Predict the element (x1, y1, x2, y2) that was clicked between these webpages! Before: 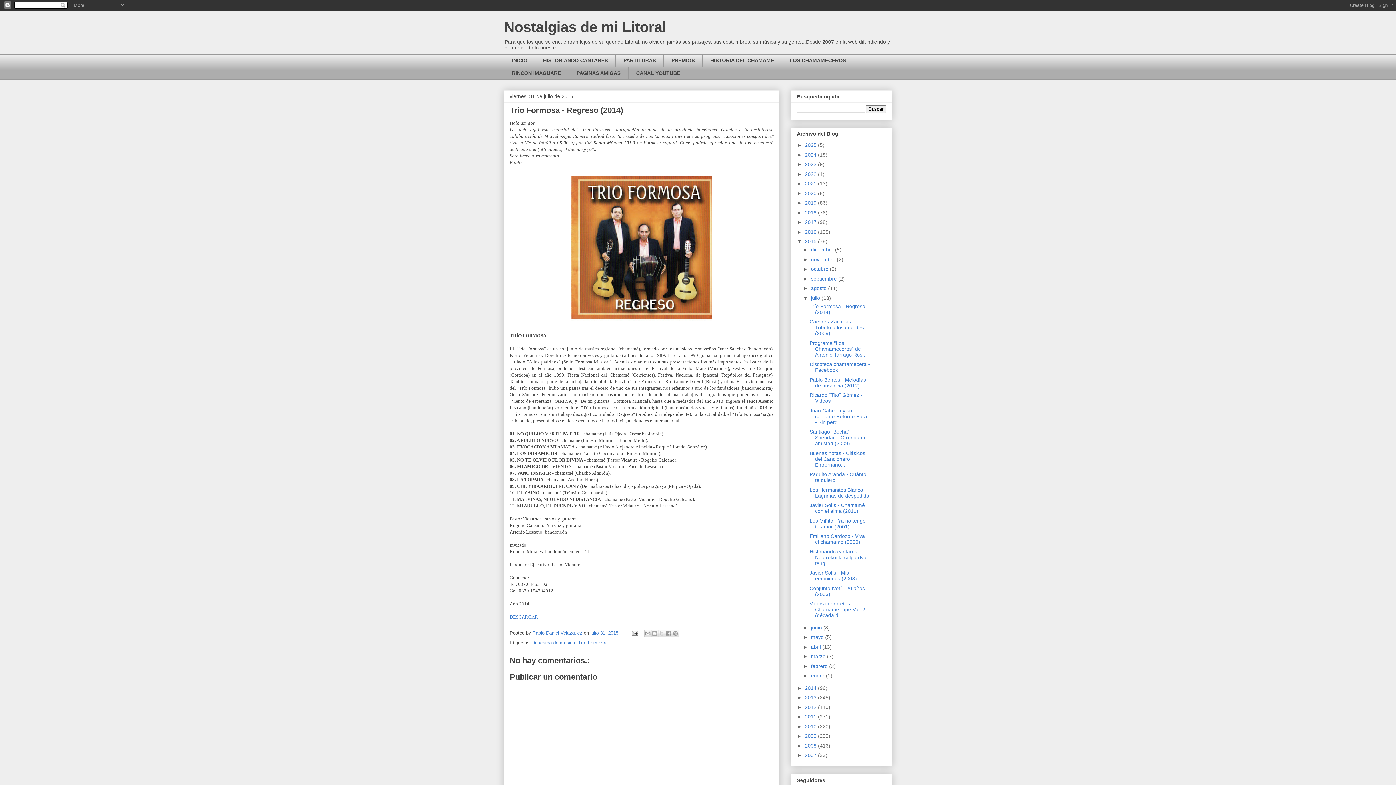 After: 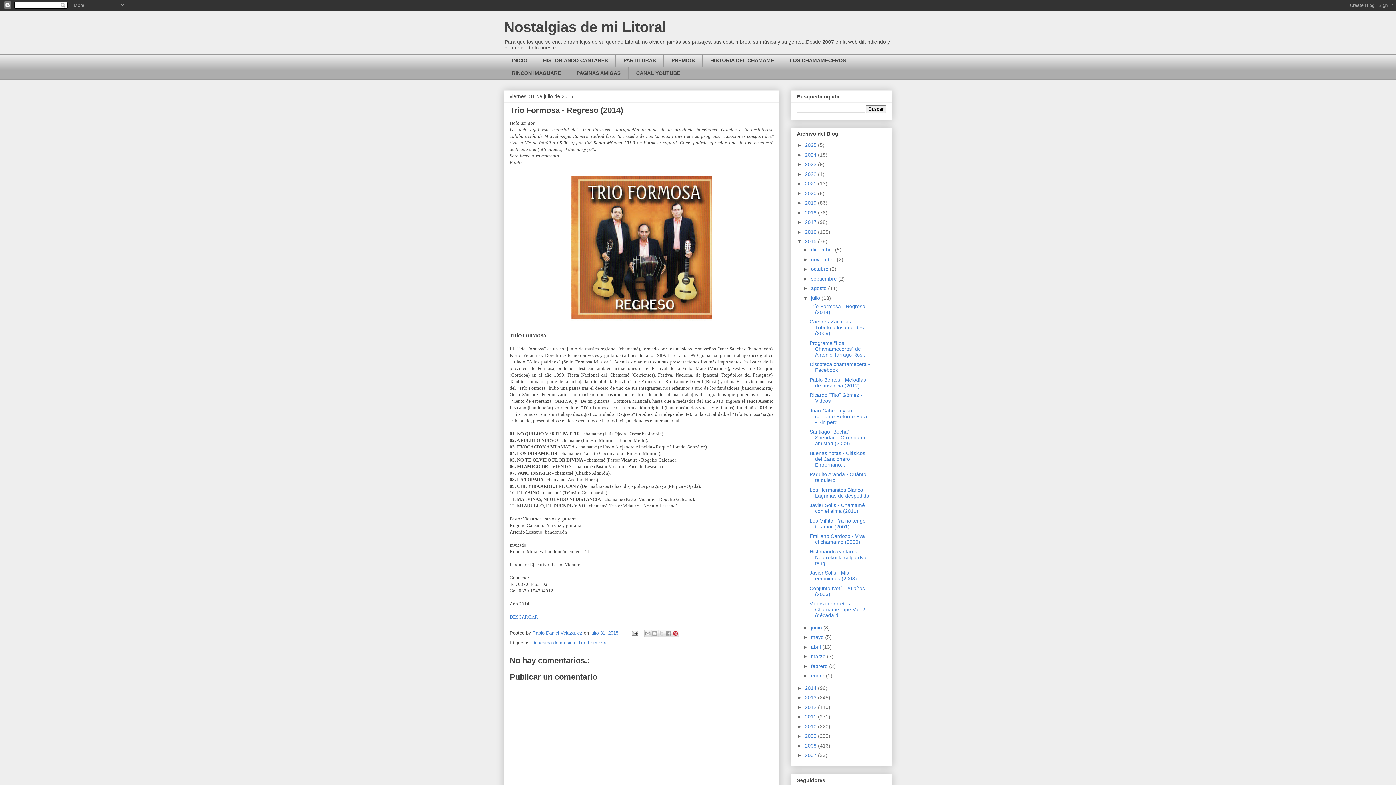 Action: label: Compartir en Pinterest bbox: (671, 630, 679, 637)